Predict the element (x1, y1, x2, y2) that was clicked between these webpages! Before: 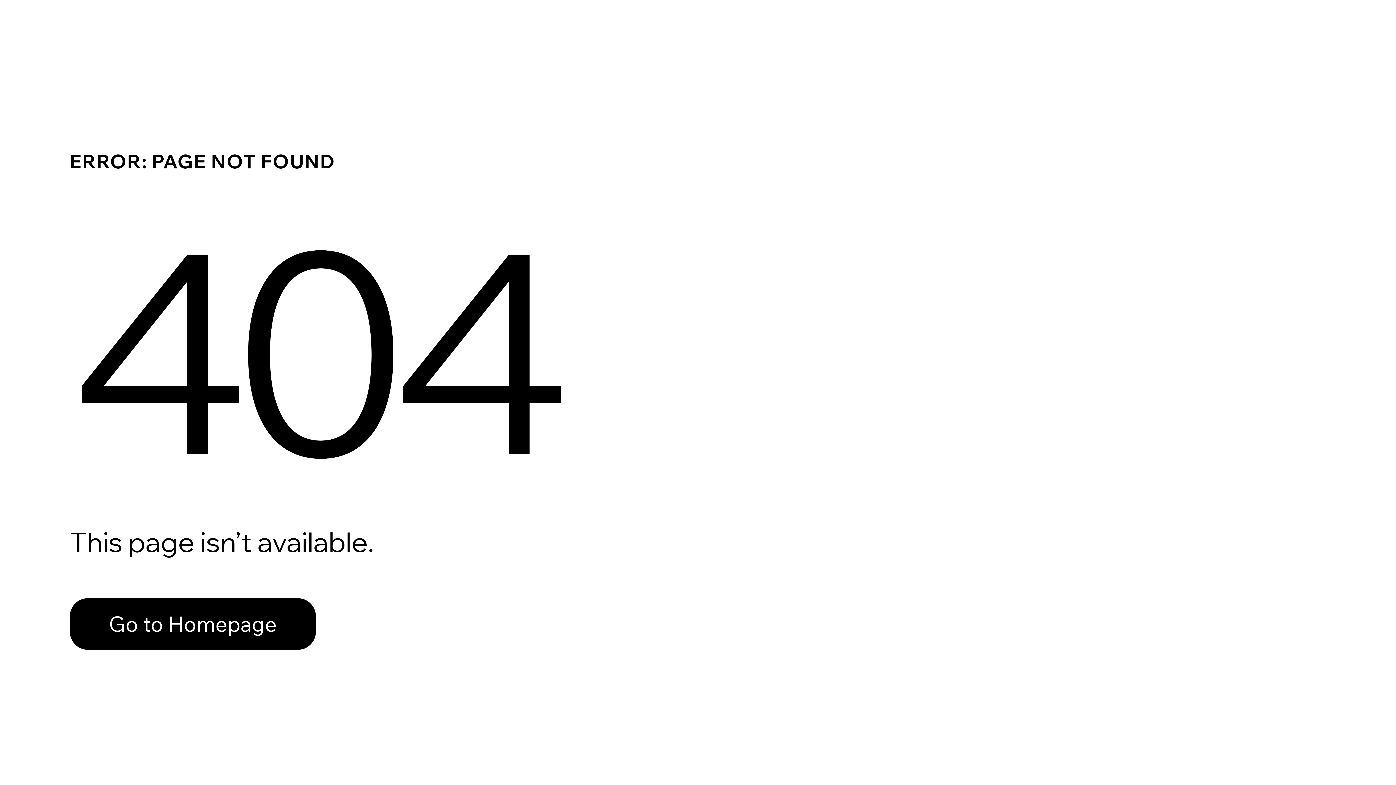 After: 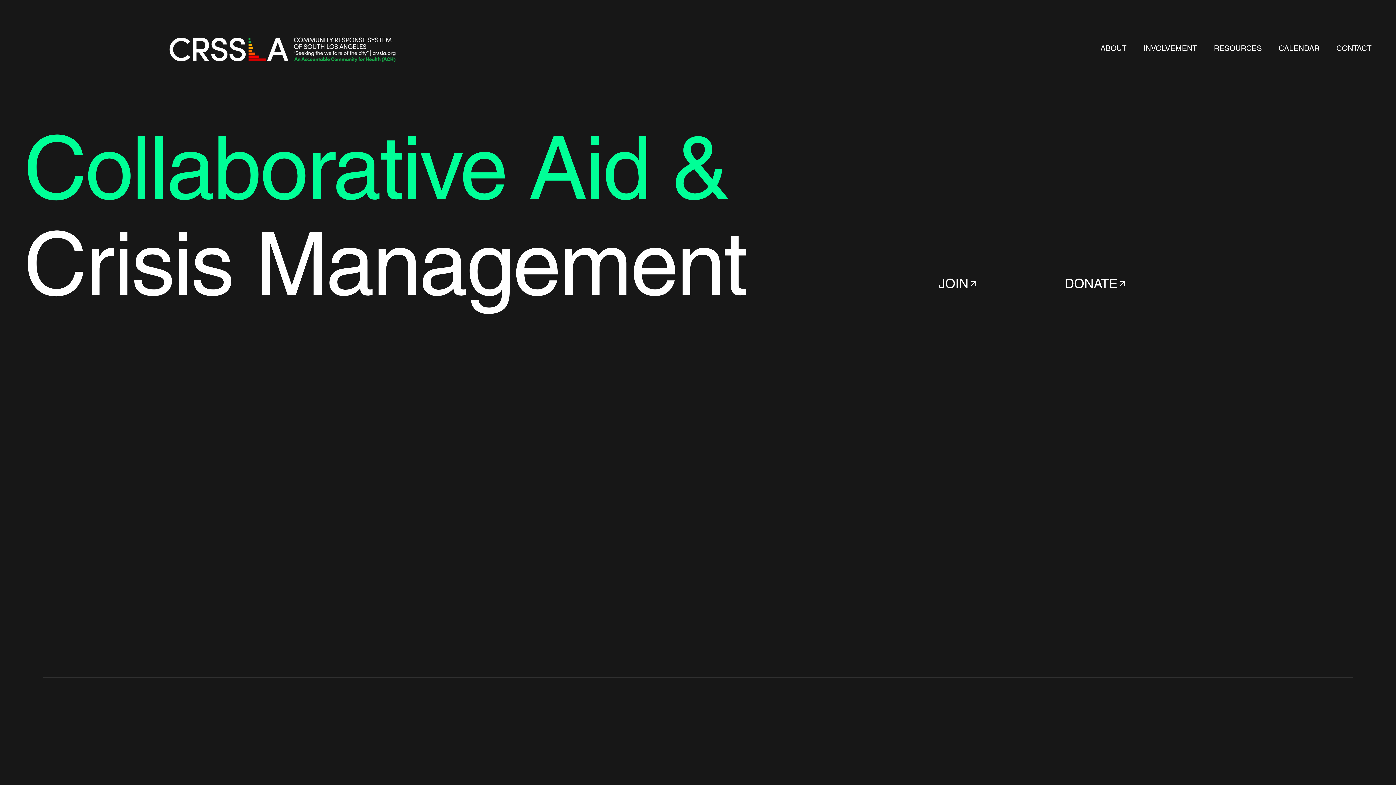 Action: bbox: (69, 598, 316, 650) label: Go to Homepage